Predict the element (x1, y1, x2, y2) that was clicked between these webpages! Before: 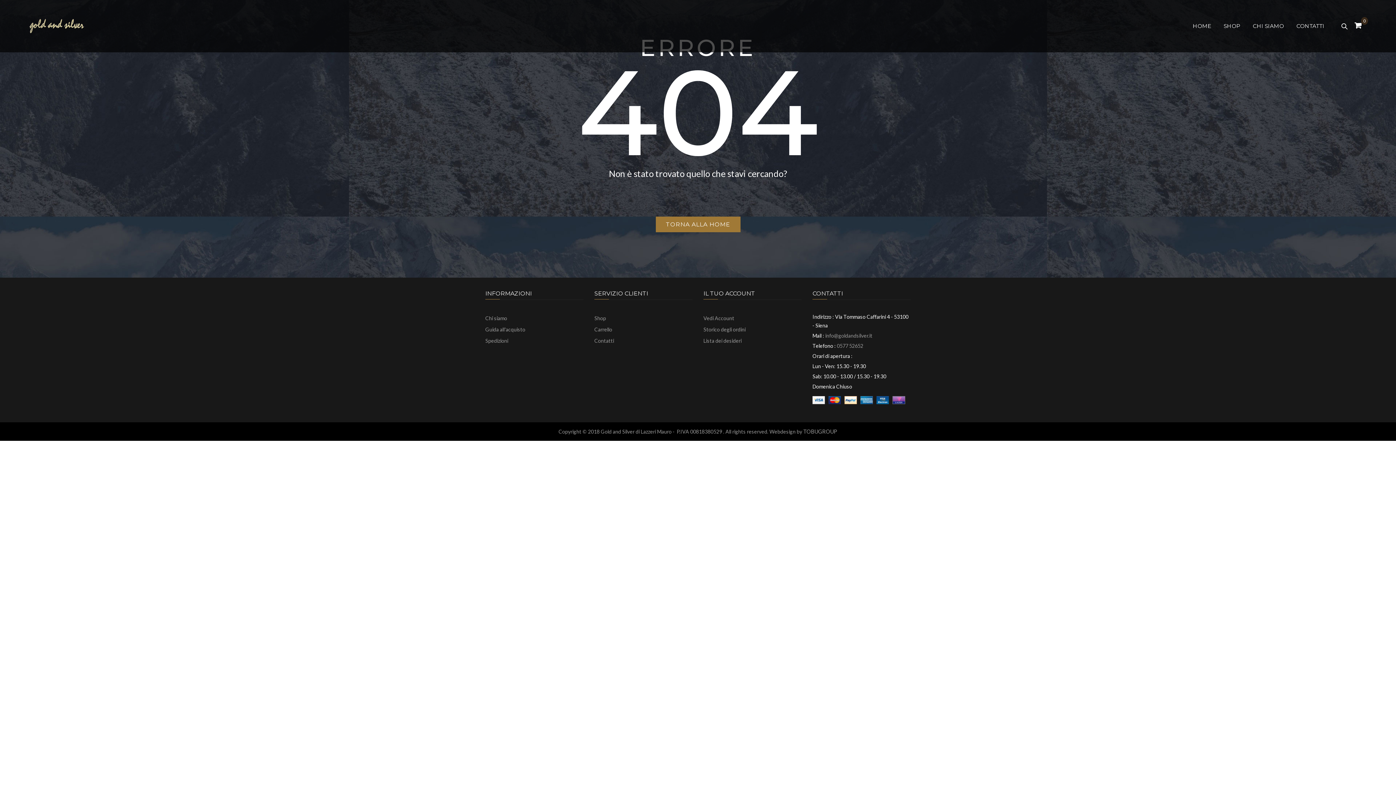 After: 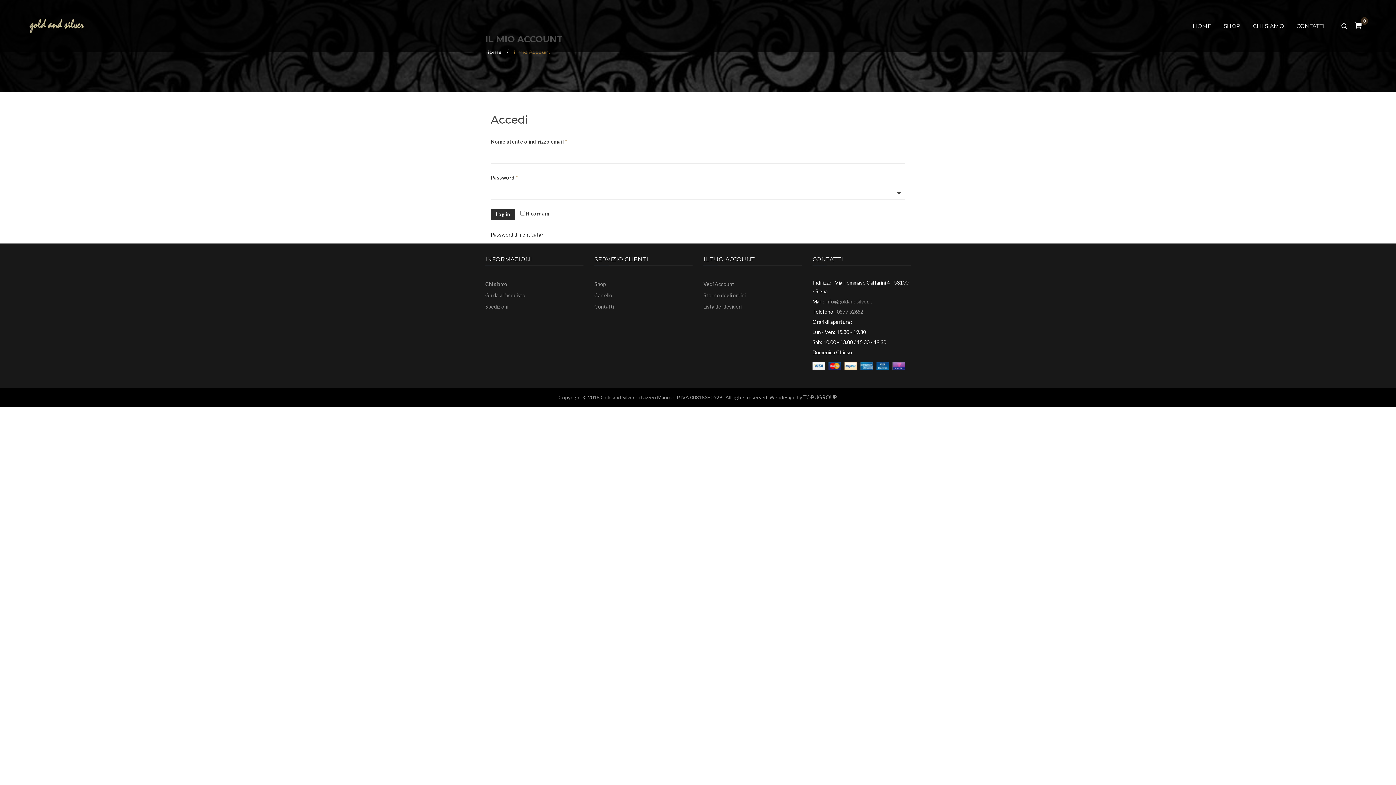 Action: label: Storico degli ordini bbox: (703, 326, 745, 332)